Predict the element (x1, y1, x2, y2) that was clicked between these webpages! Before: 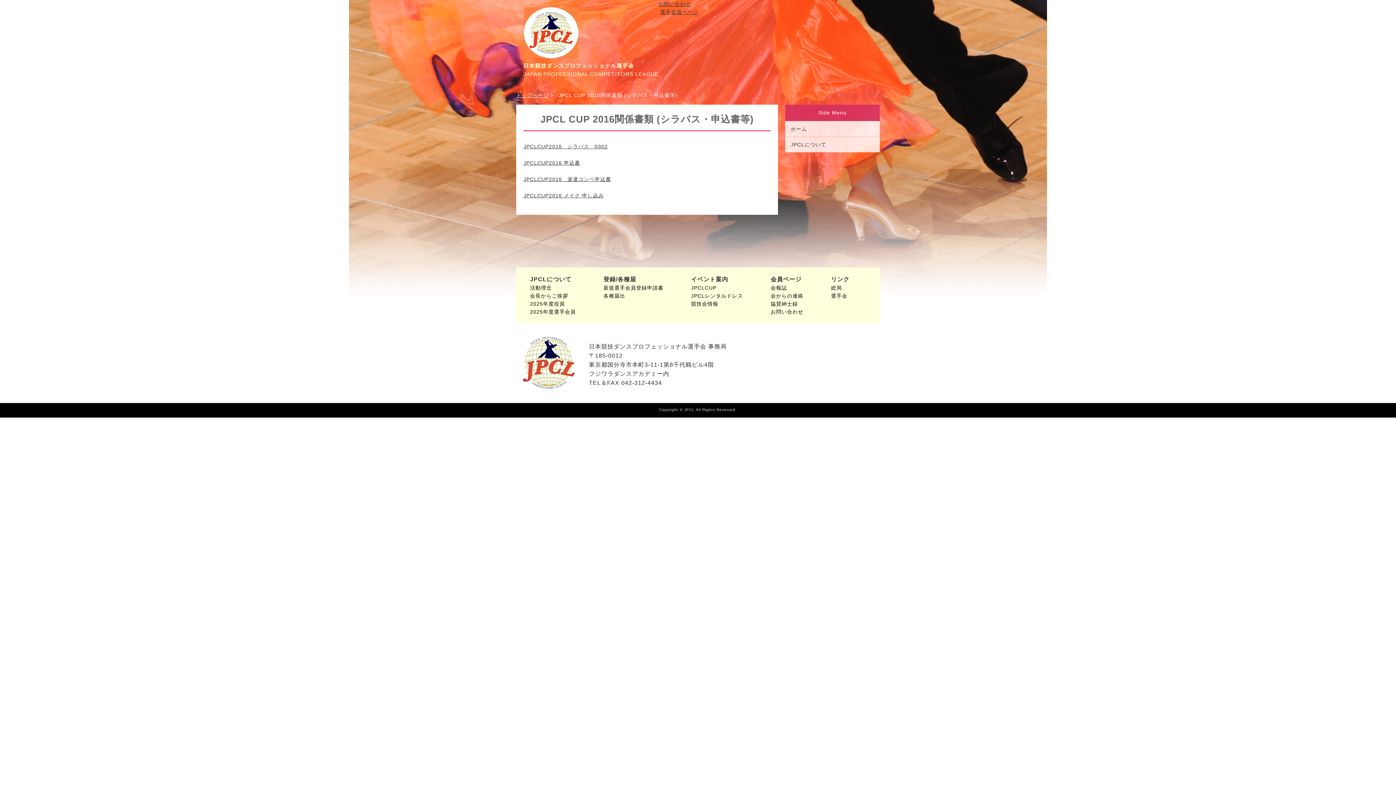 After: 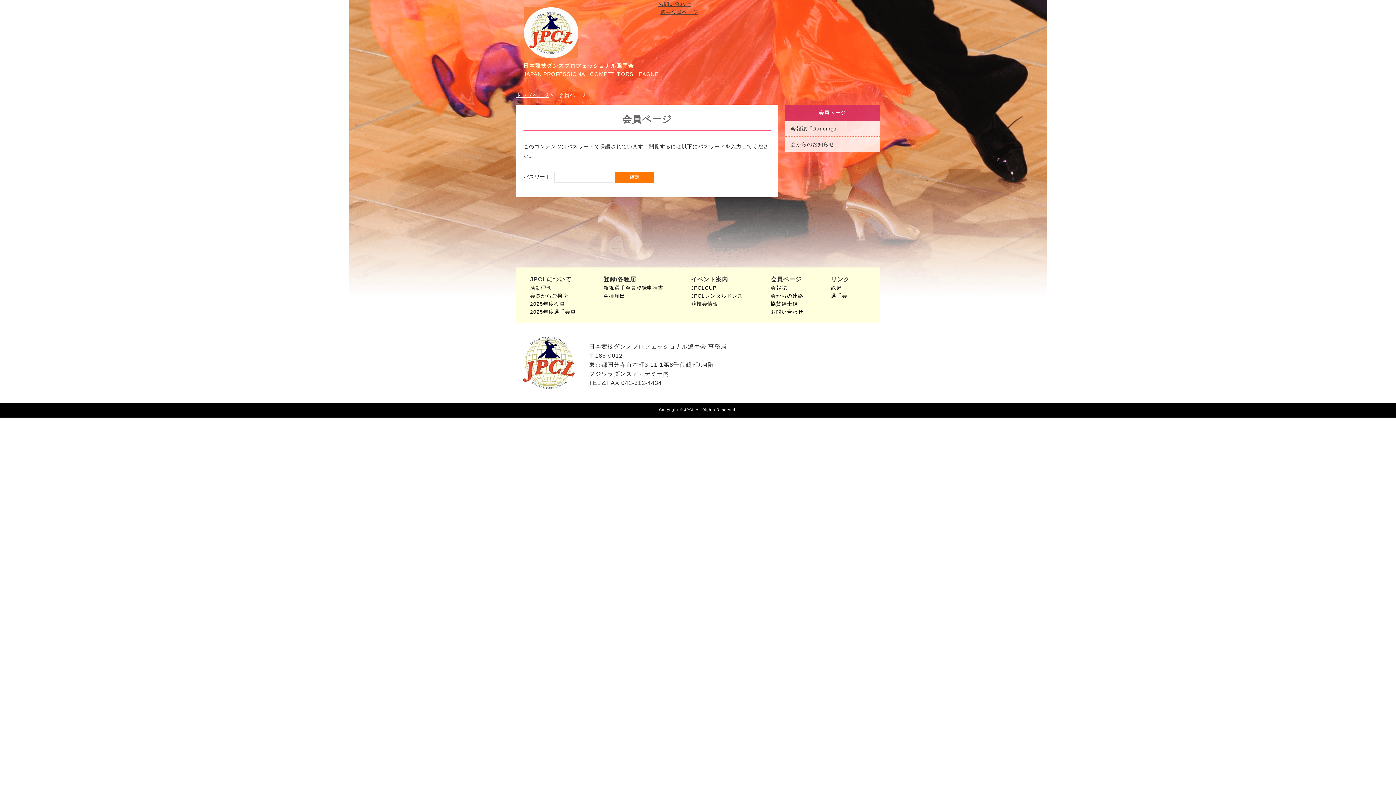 Action: label: 会報誌 bbox: (770, 285, 787, 290)